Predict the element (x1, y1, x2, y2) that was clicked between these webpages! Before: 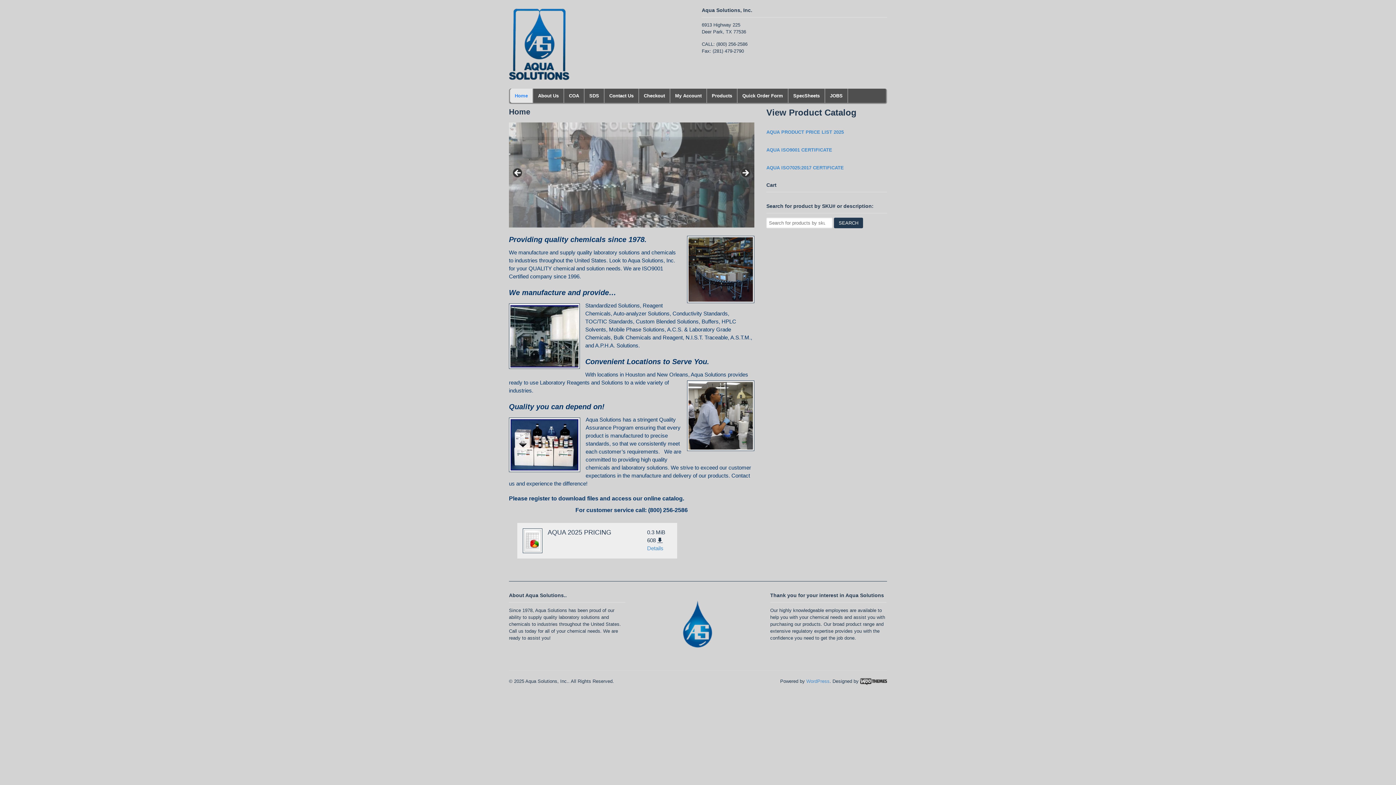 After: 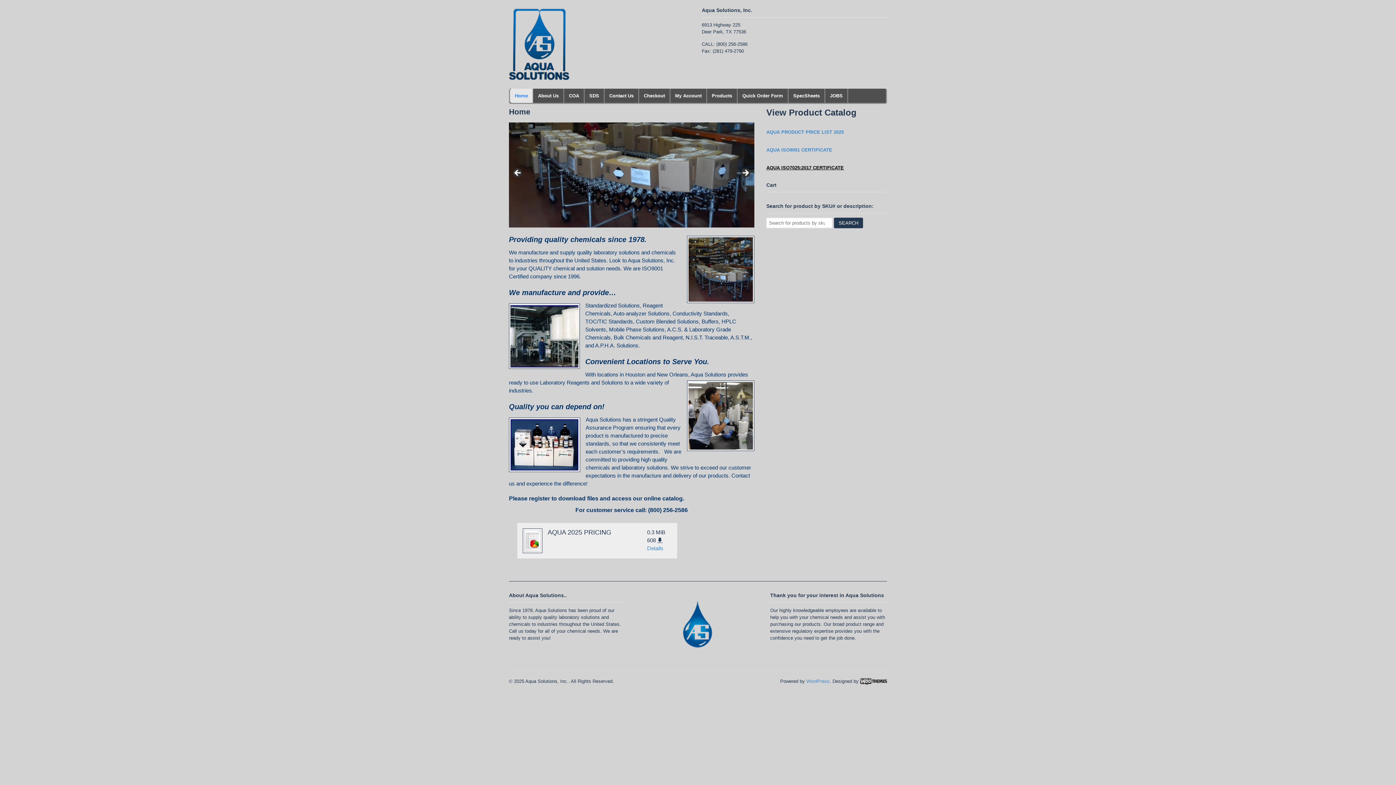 Action: label: AQUA ISO7025:2017 CERTIFICATE bbox: (766, 165, 844, 170)